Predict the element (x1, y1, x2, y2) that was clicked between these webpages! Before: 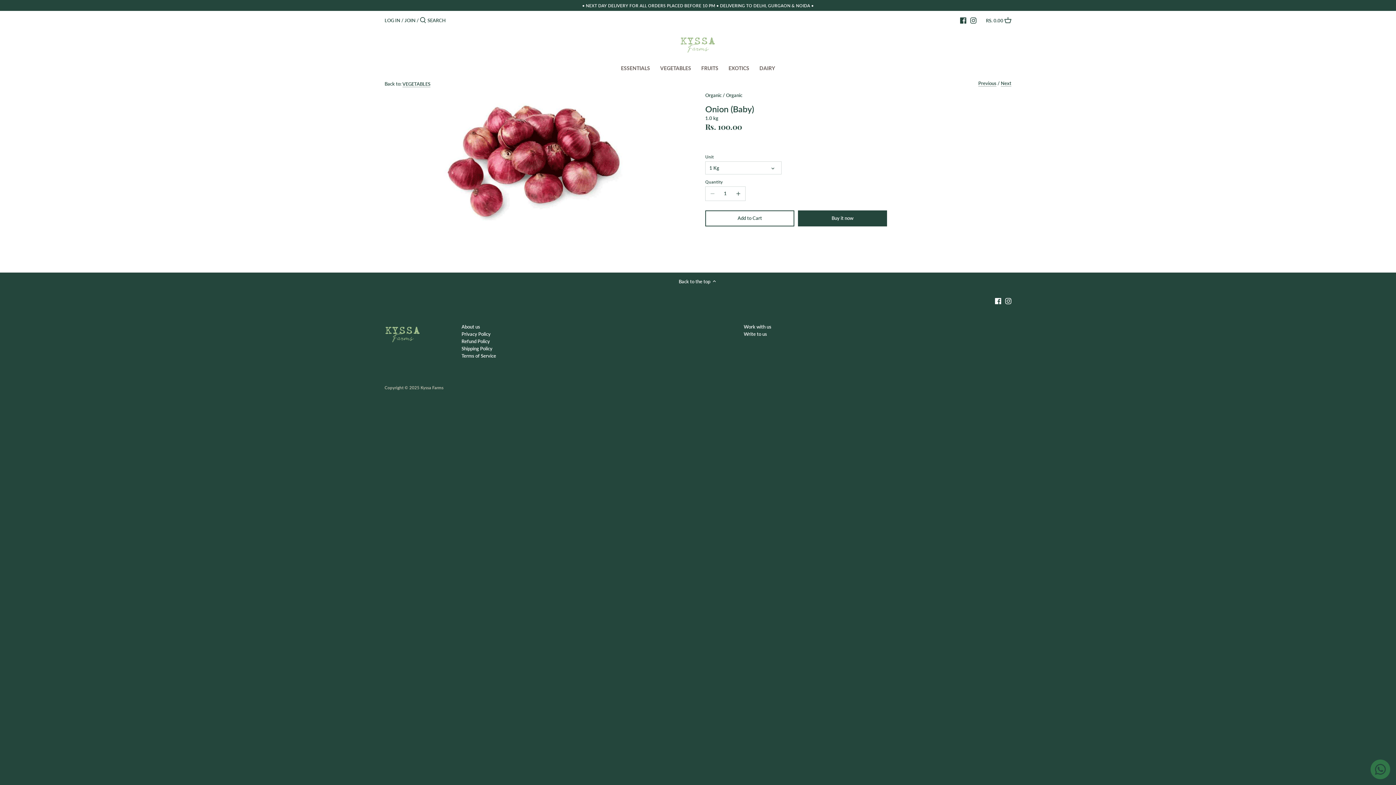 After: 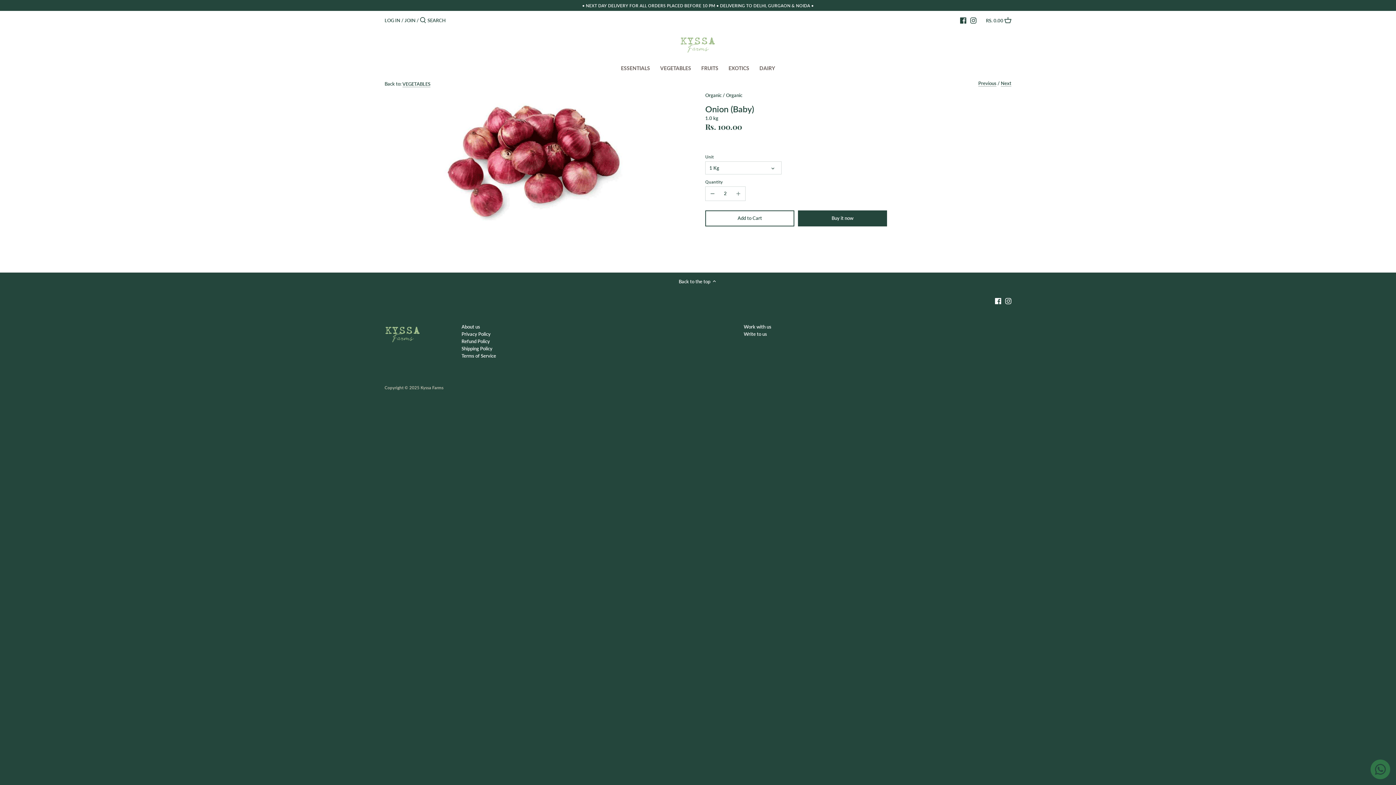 Action: label: Increase bbox: (731, 186, 745, 200)